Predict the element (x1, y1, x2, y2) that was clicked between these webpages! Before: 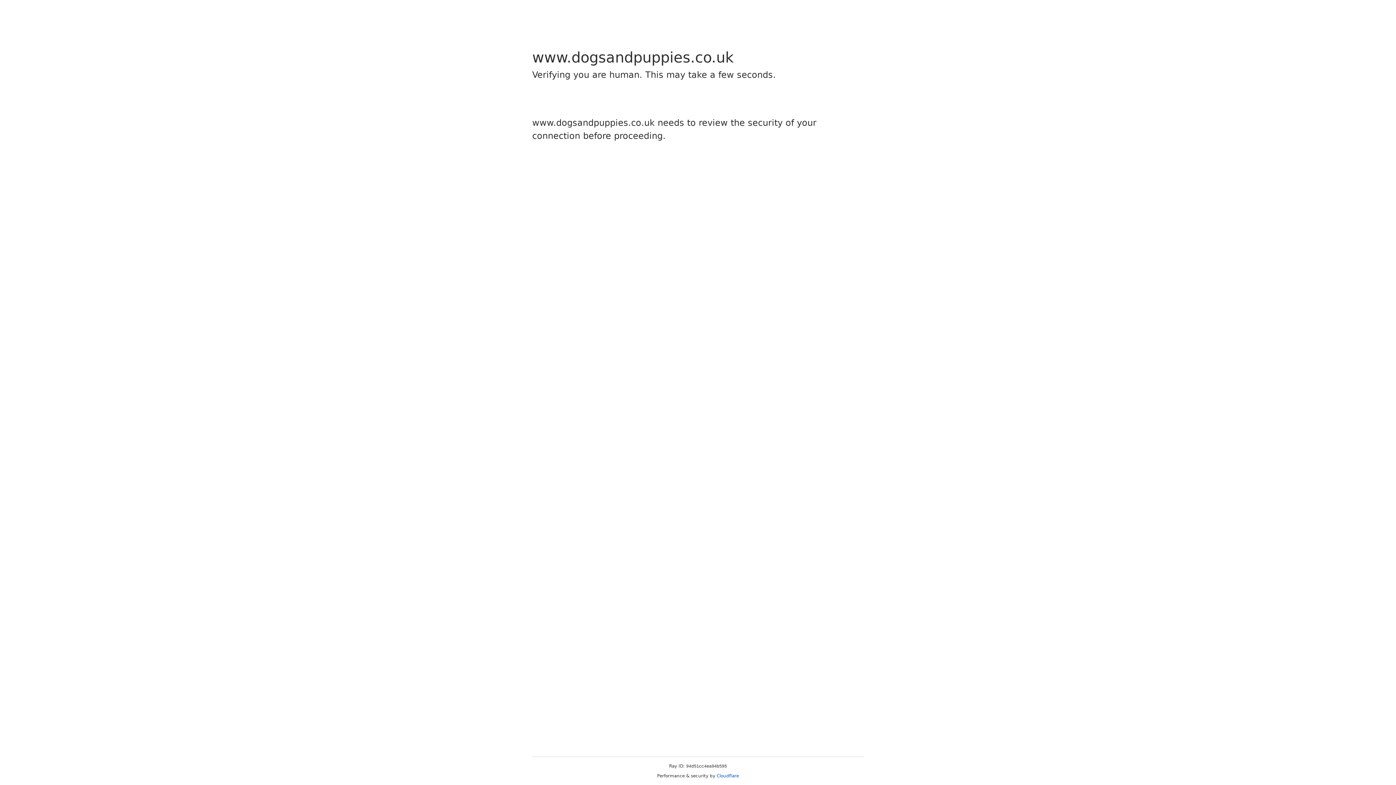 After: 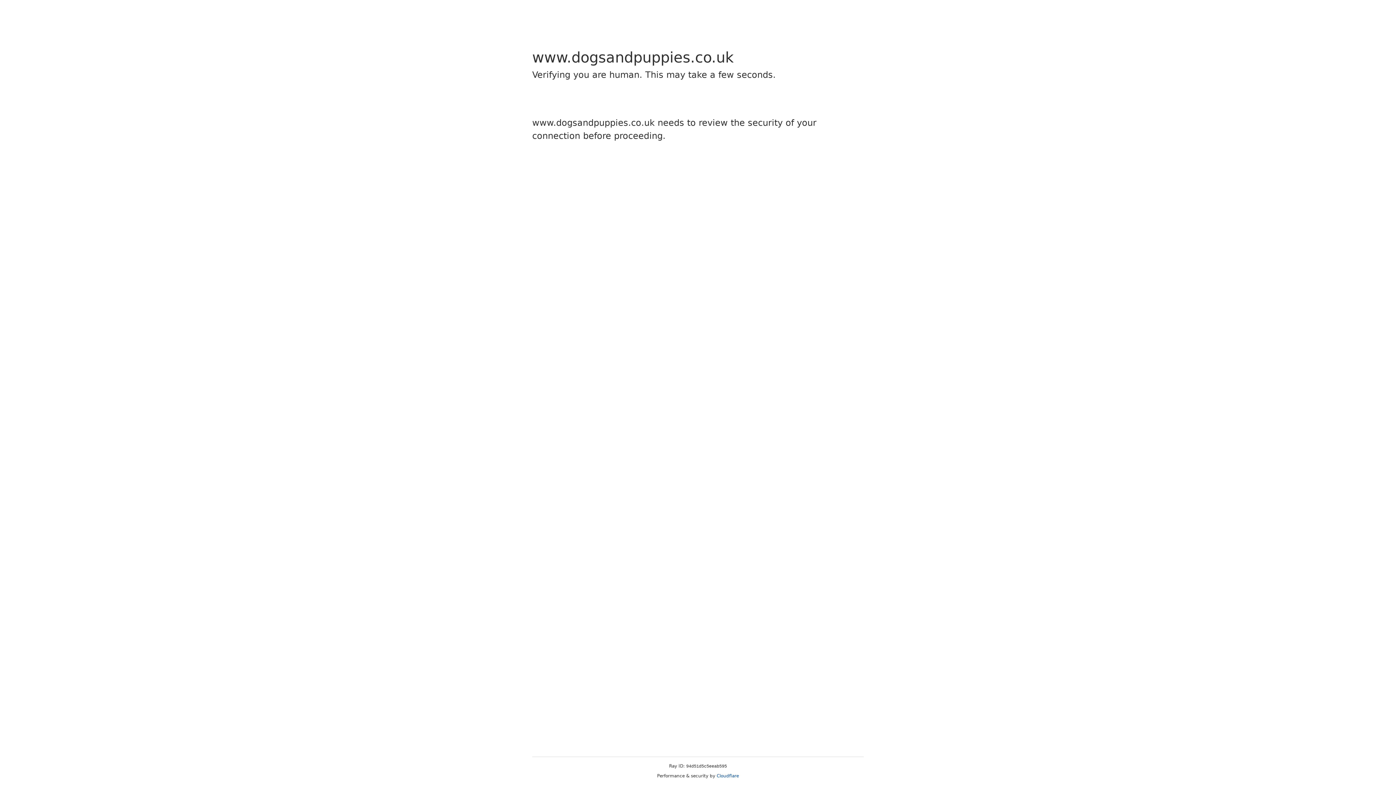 Action: label: Cloudflare bbox: (716, 773, 739, 778)